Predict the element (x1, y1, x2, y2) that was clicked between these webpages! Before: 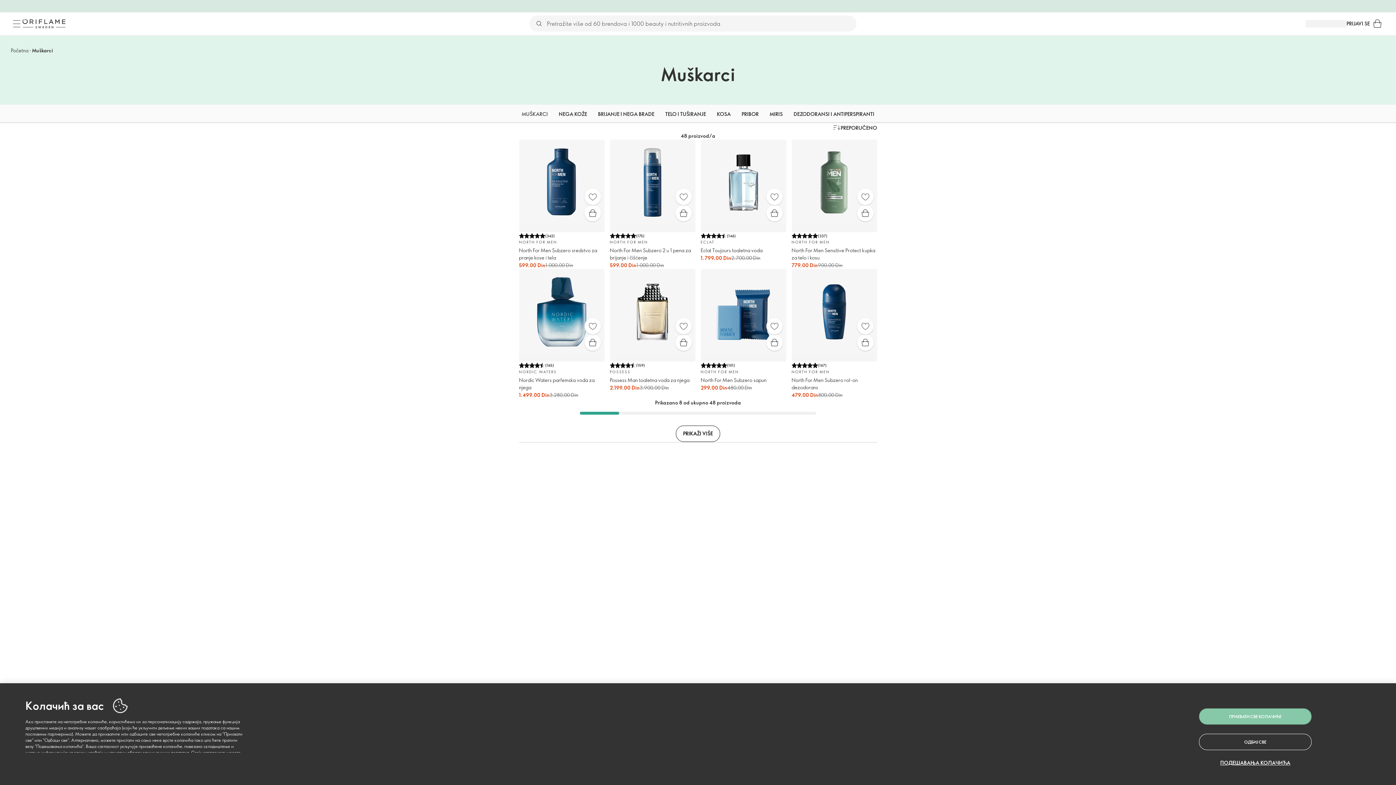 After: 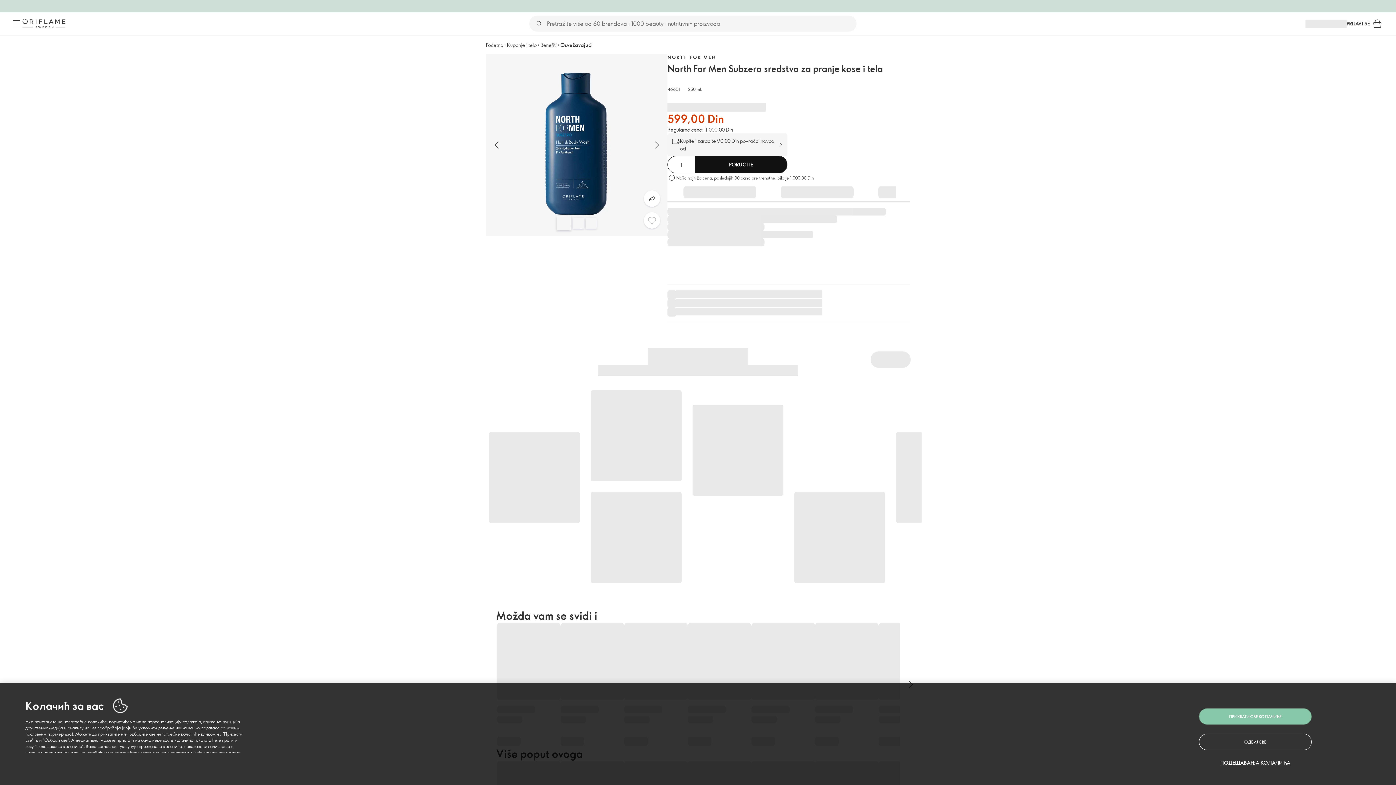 Action: label: (342)
NORTH FOR MEN

North For Men Subzero sredstvo za pranje kose i tela

599,00 Din

1.000,00 Din bbox: (519, 139, 604, 269)